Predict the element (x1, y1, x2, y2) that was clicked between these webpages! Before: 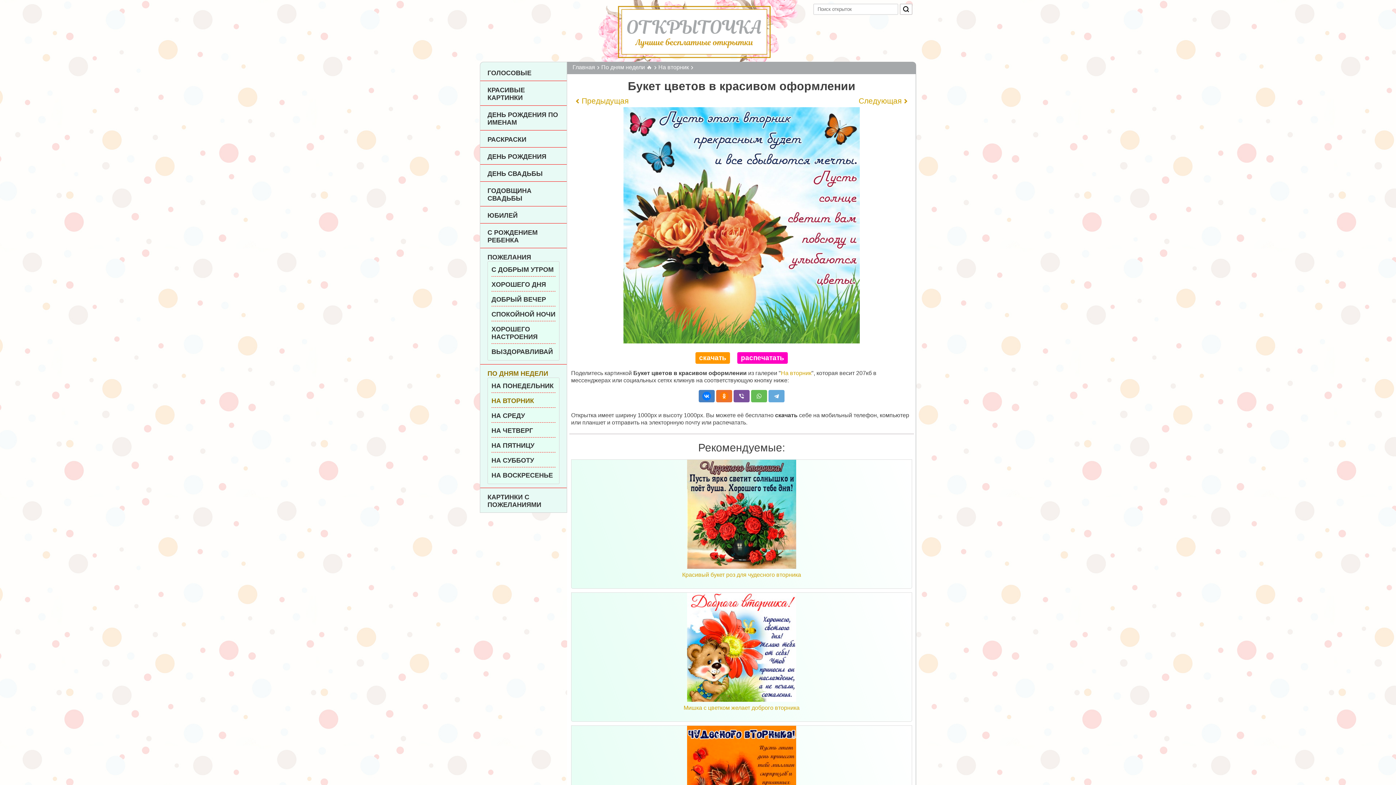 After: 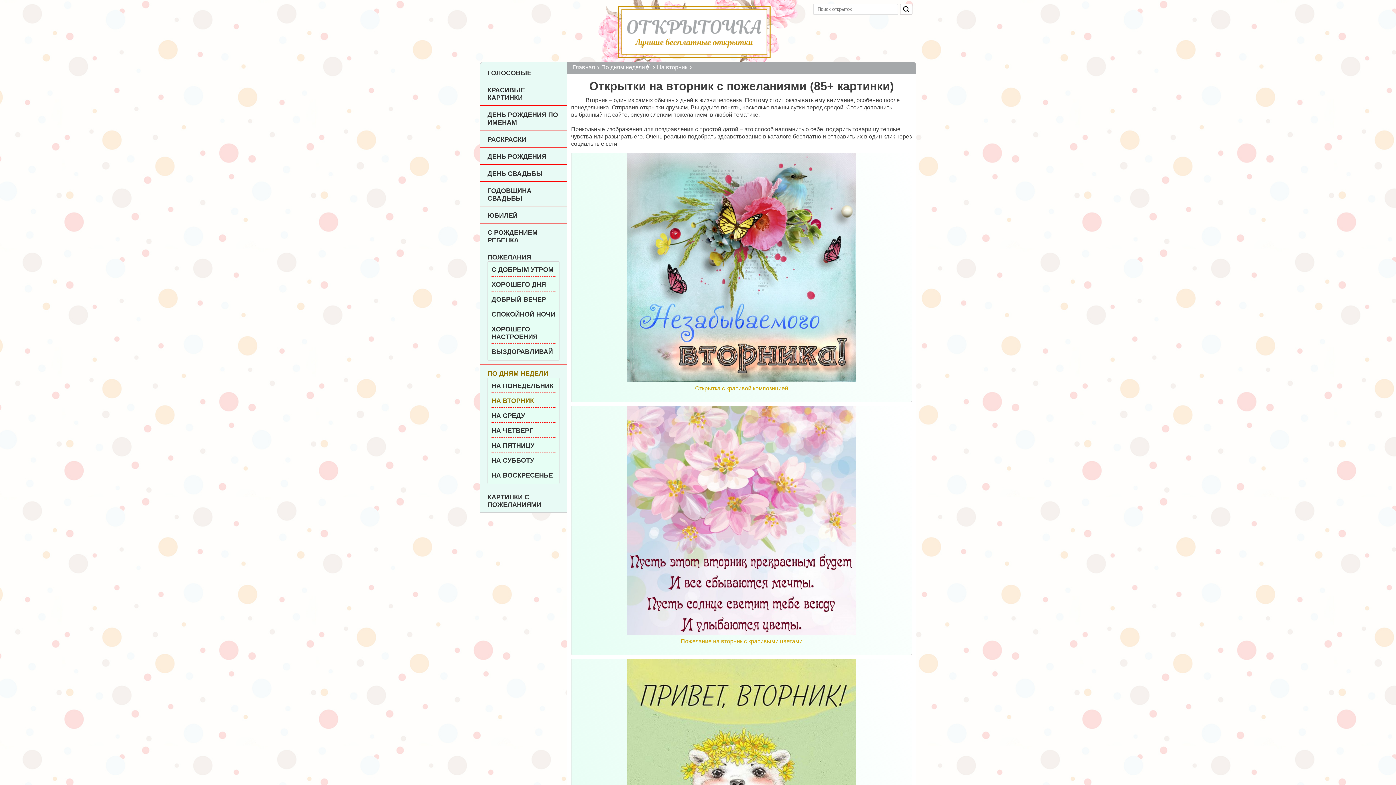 Action: label: НА ВТОРНИК bbox: (491, 397, 555, 405)